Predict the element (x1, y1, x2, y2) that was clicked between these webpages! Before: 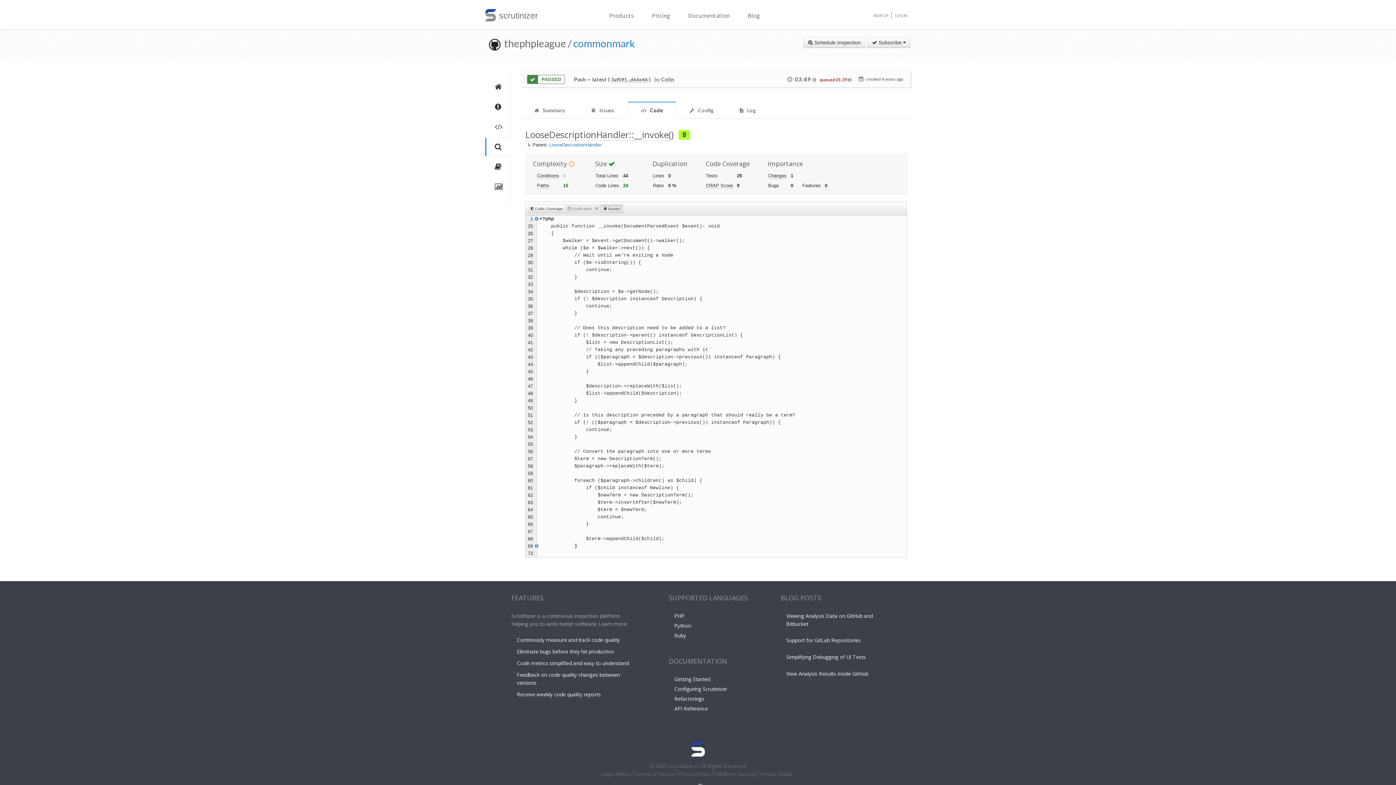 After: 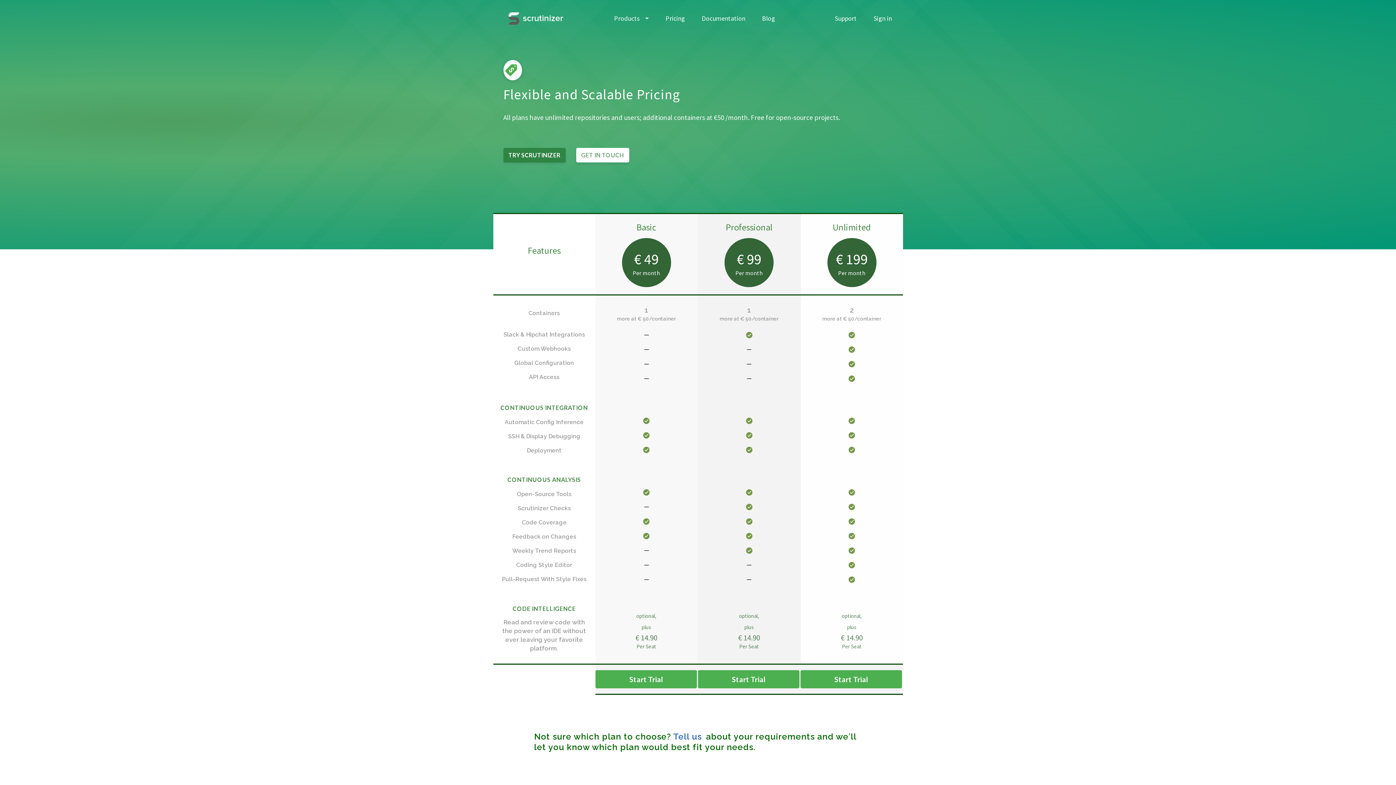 Action: bbox: (652, 10, 670, 20) label: Pricing